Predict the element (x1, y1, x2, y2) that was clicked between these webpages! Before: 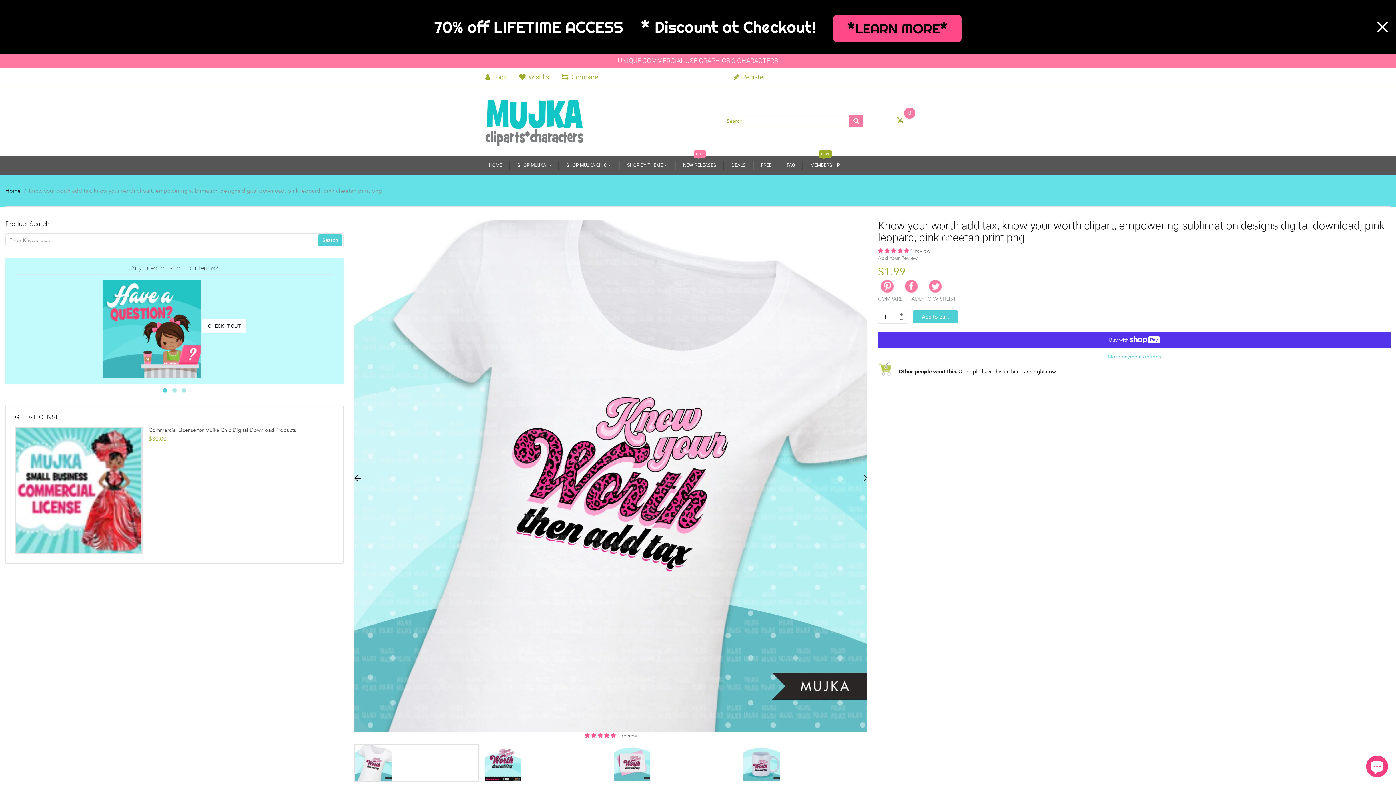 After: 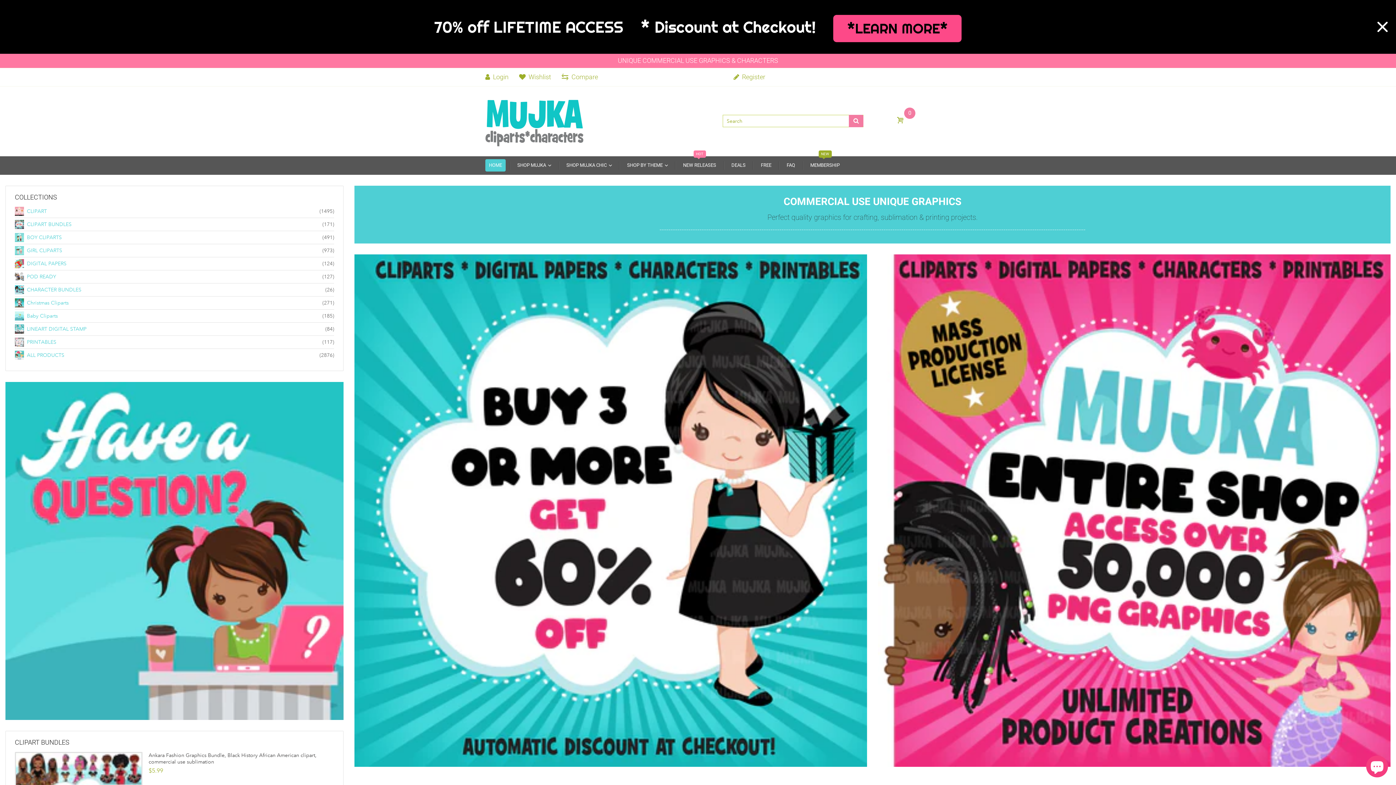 Action: bbox: (485, 117, 583, 123)